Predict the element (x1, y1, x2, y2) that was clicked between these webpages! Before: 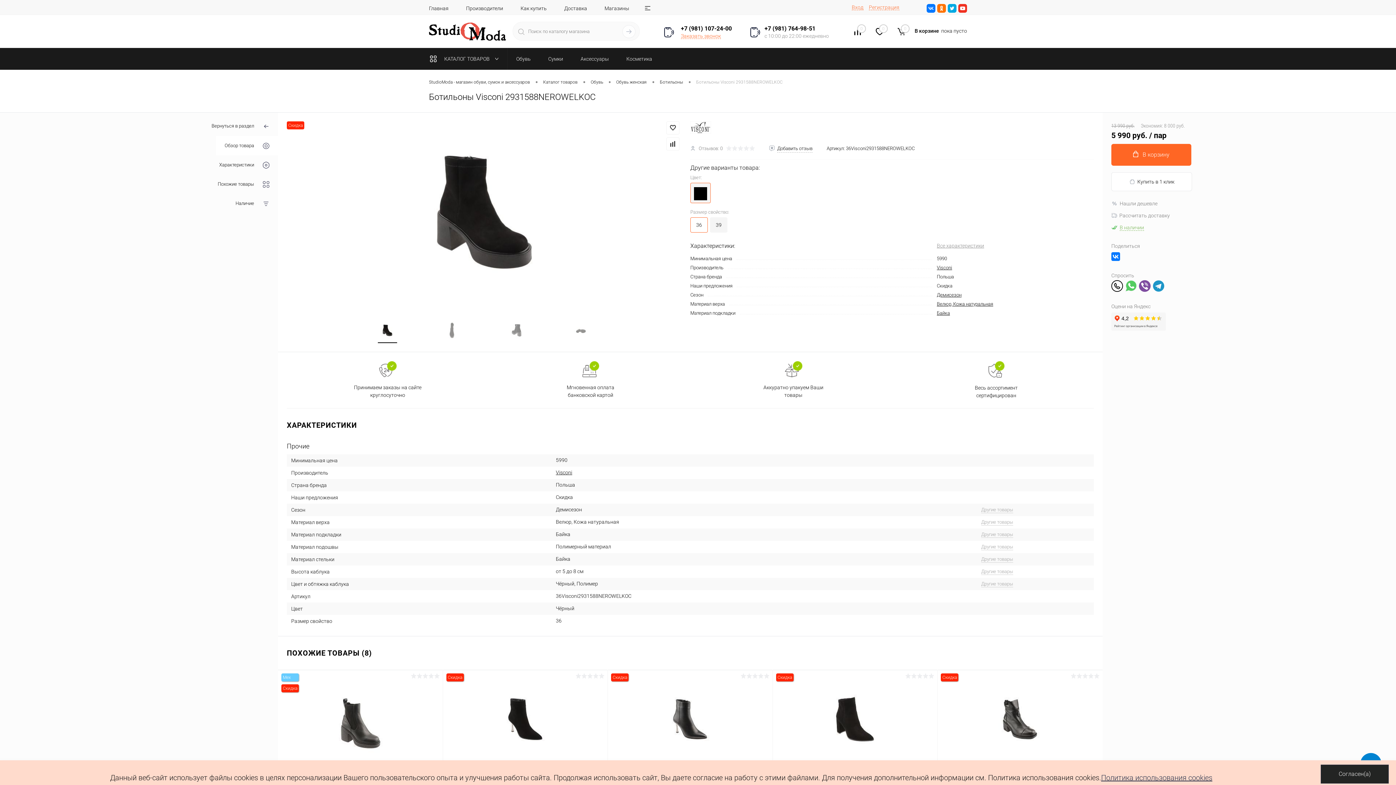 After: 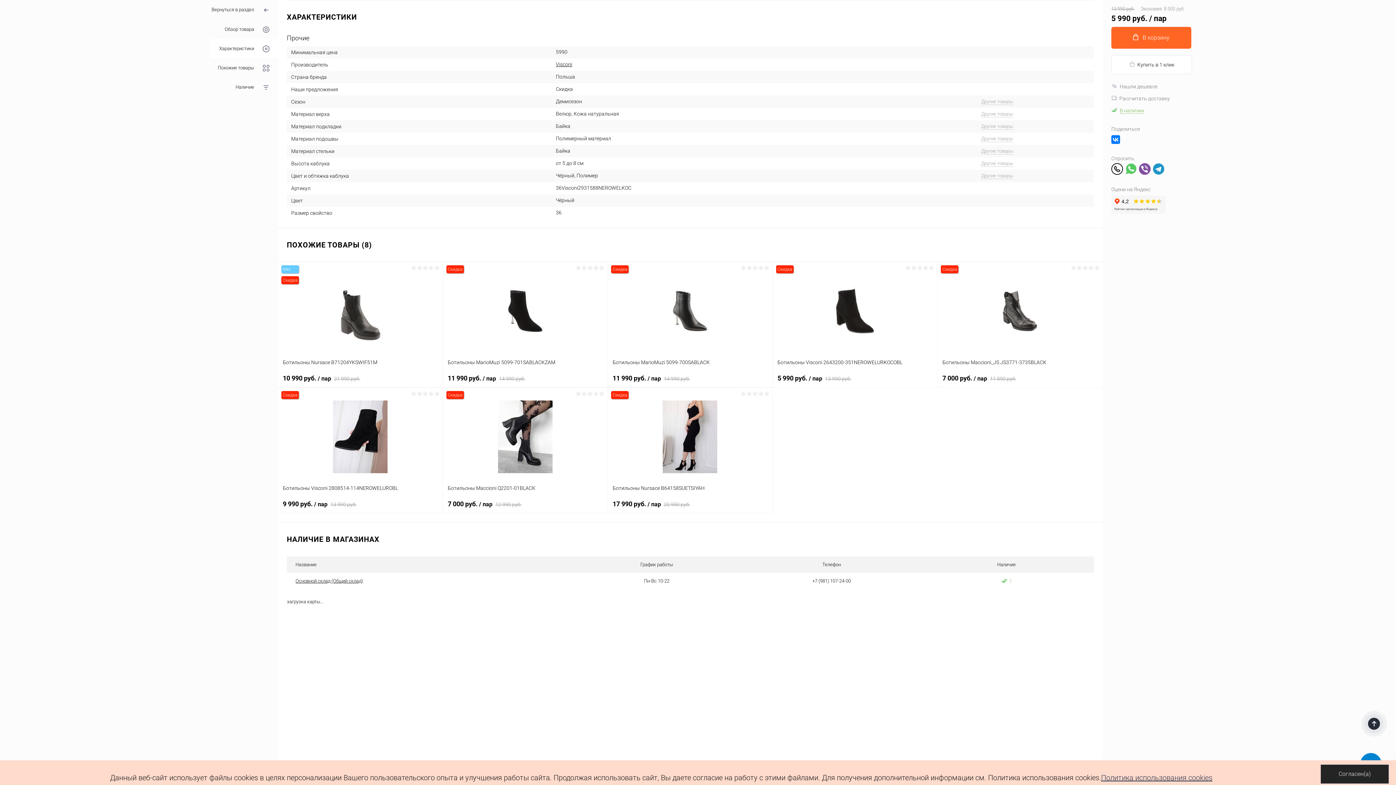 Action: bbox: (210, 155, 278, 174) label: Характеристики